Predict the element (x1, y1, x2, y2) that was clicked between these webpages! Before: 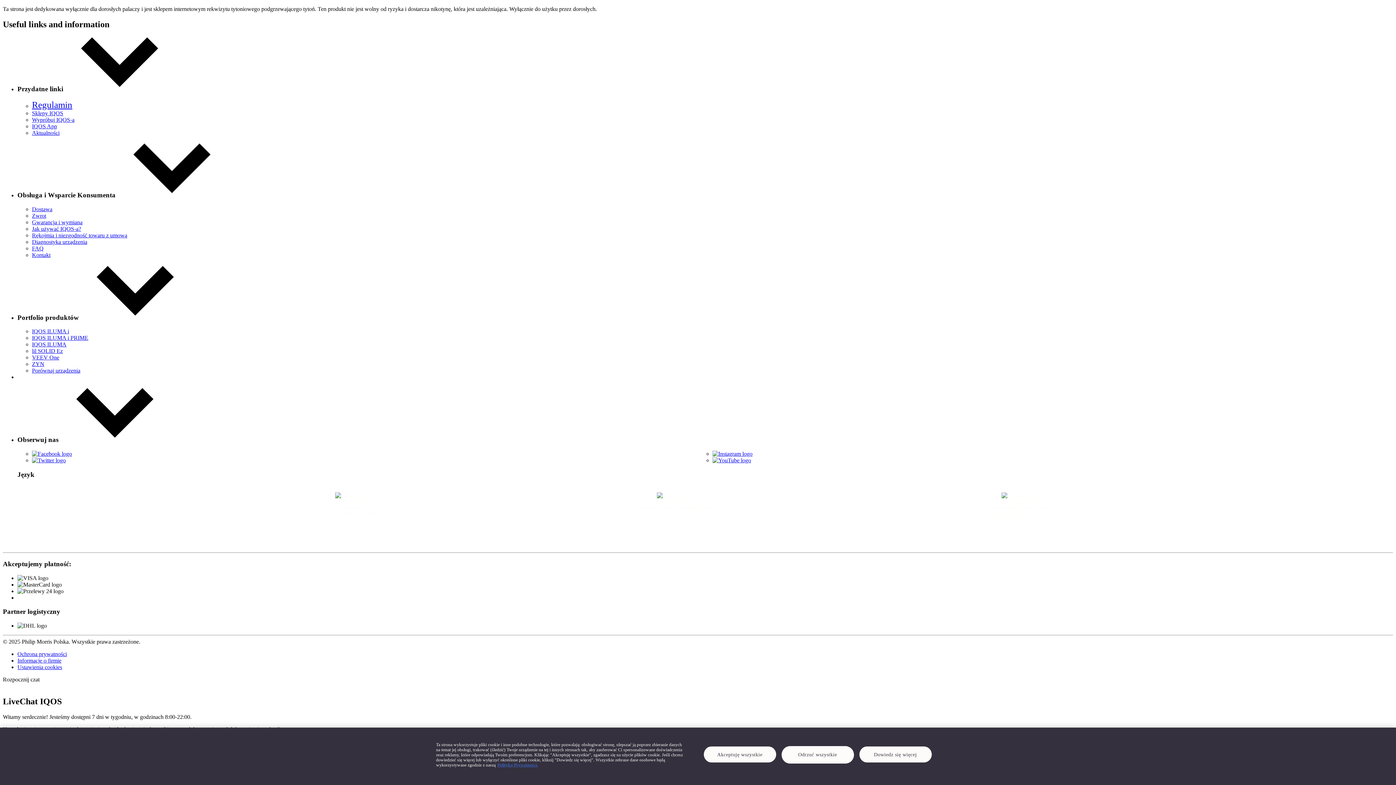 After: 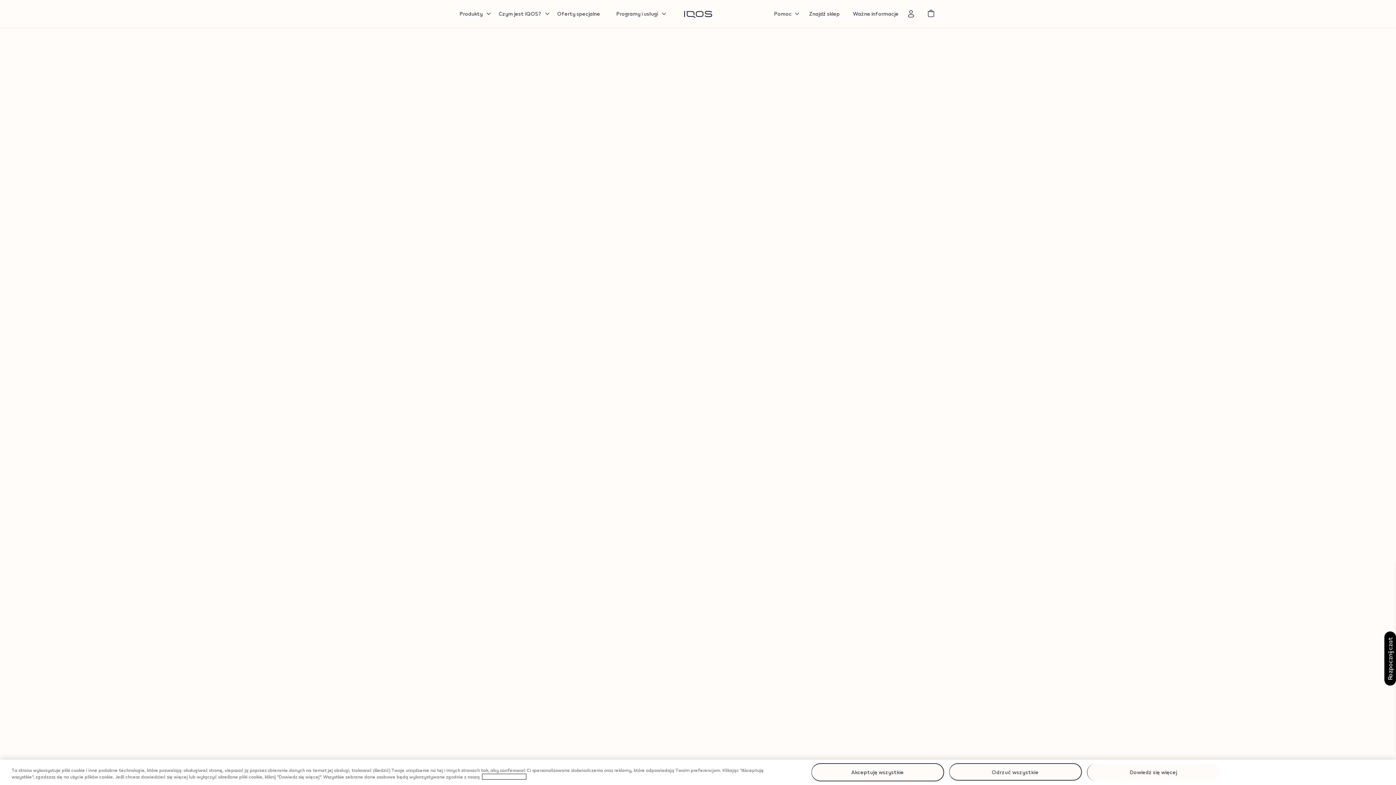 Action: bbox: (17, 657, 61, 664) label: Informacje o firmie